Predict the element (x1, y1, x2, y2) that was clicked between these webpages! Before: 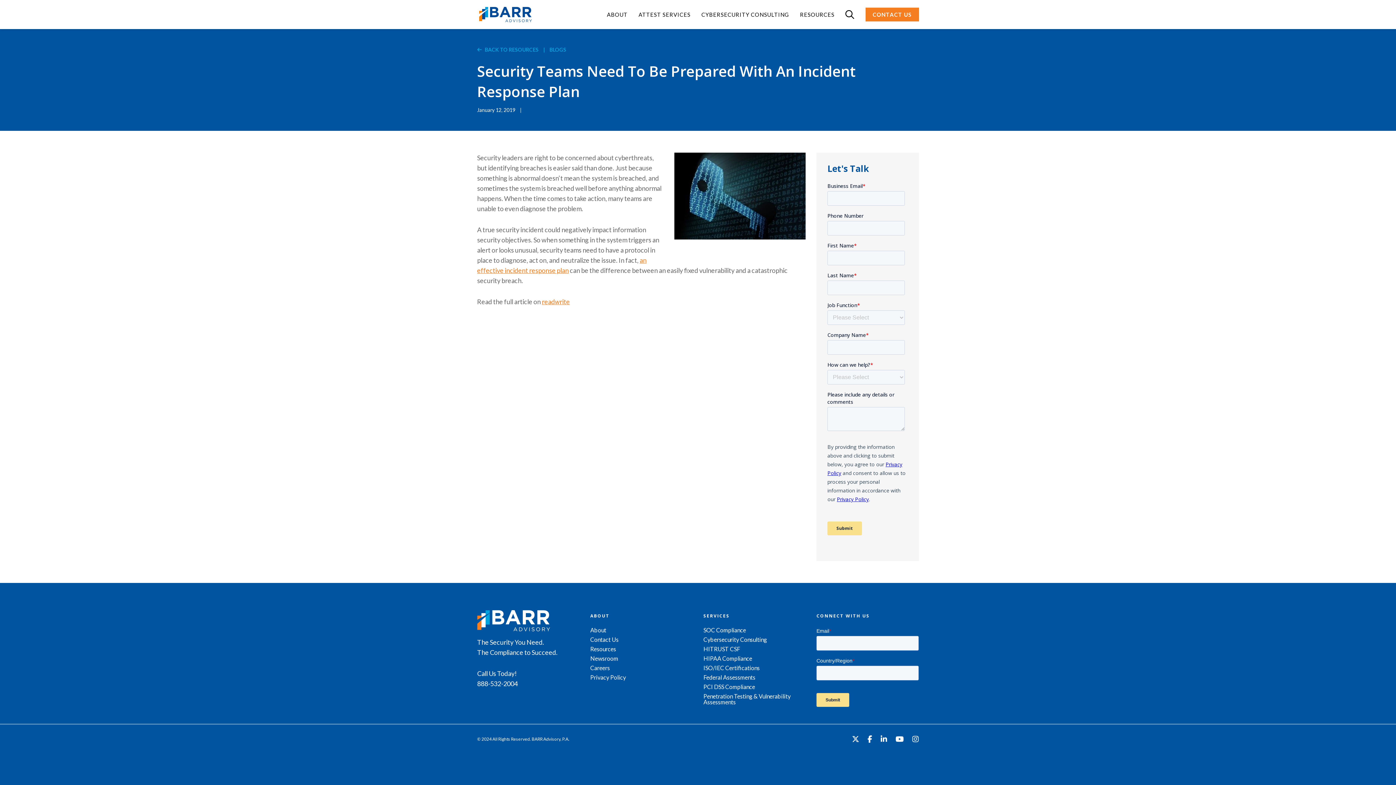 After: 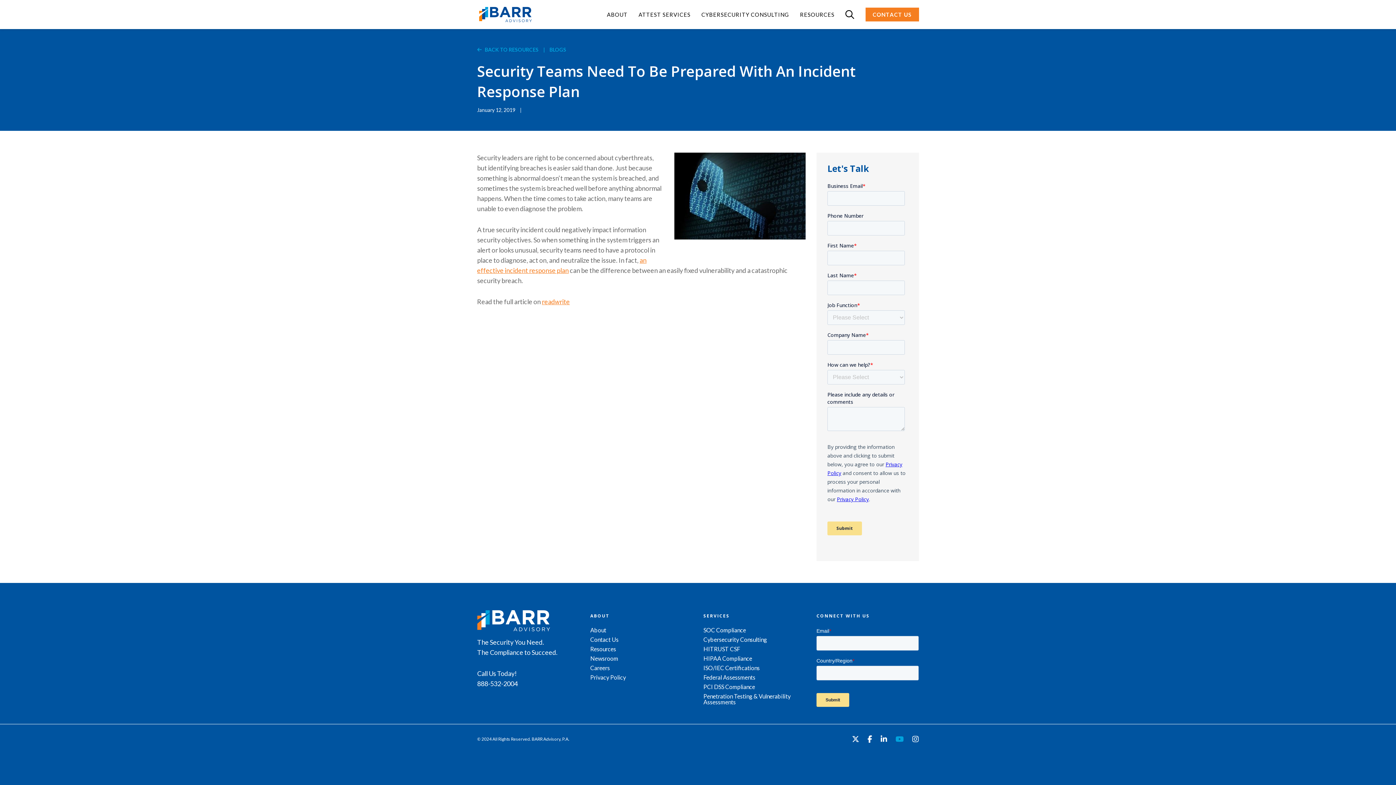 Action: bbox: (895, 734, 904, 743)